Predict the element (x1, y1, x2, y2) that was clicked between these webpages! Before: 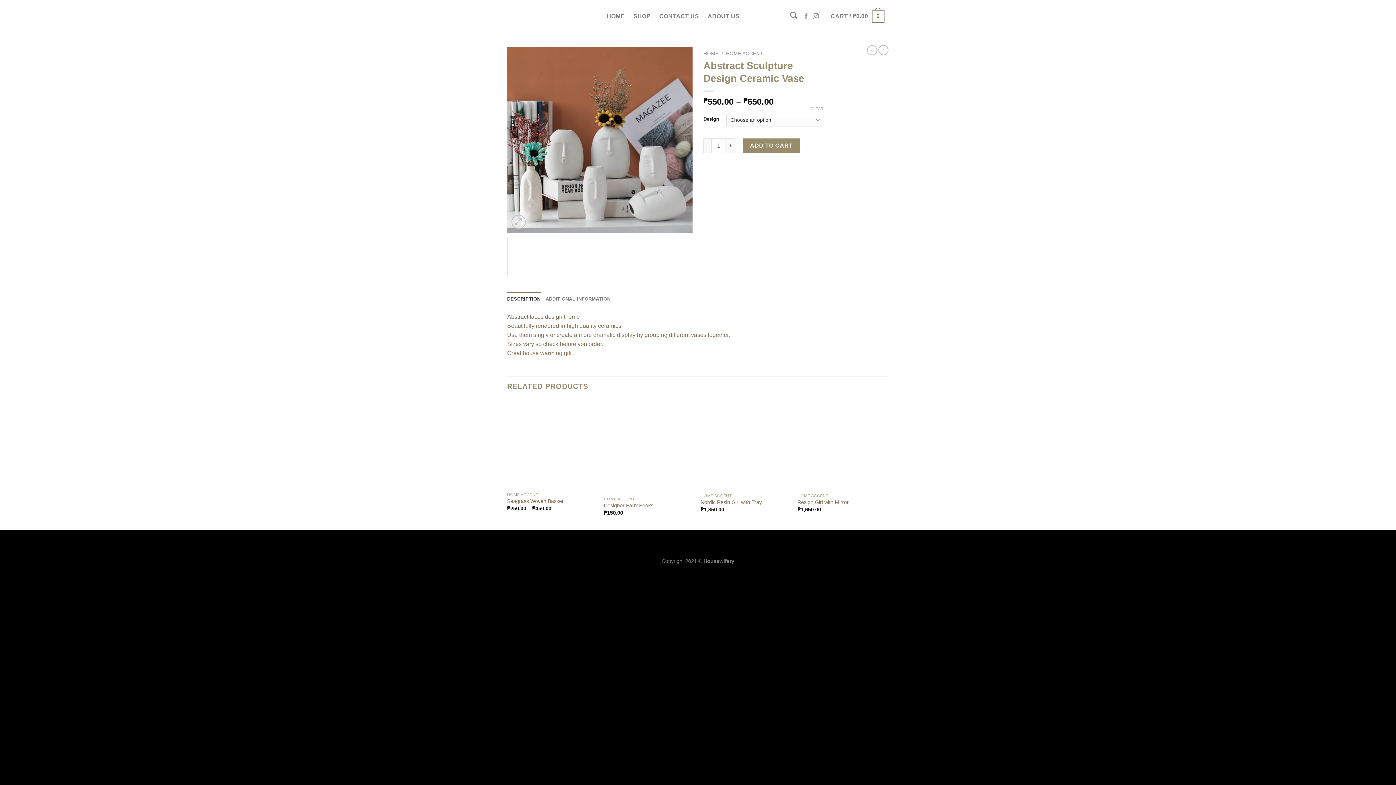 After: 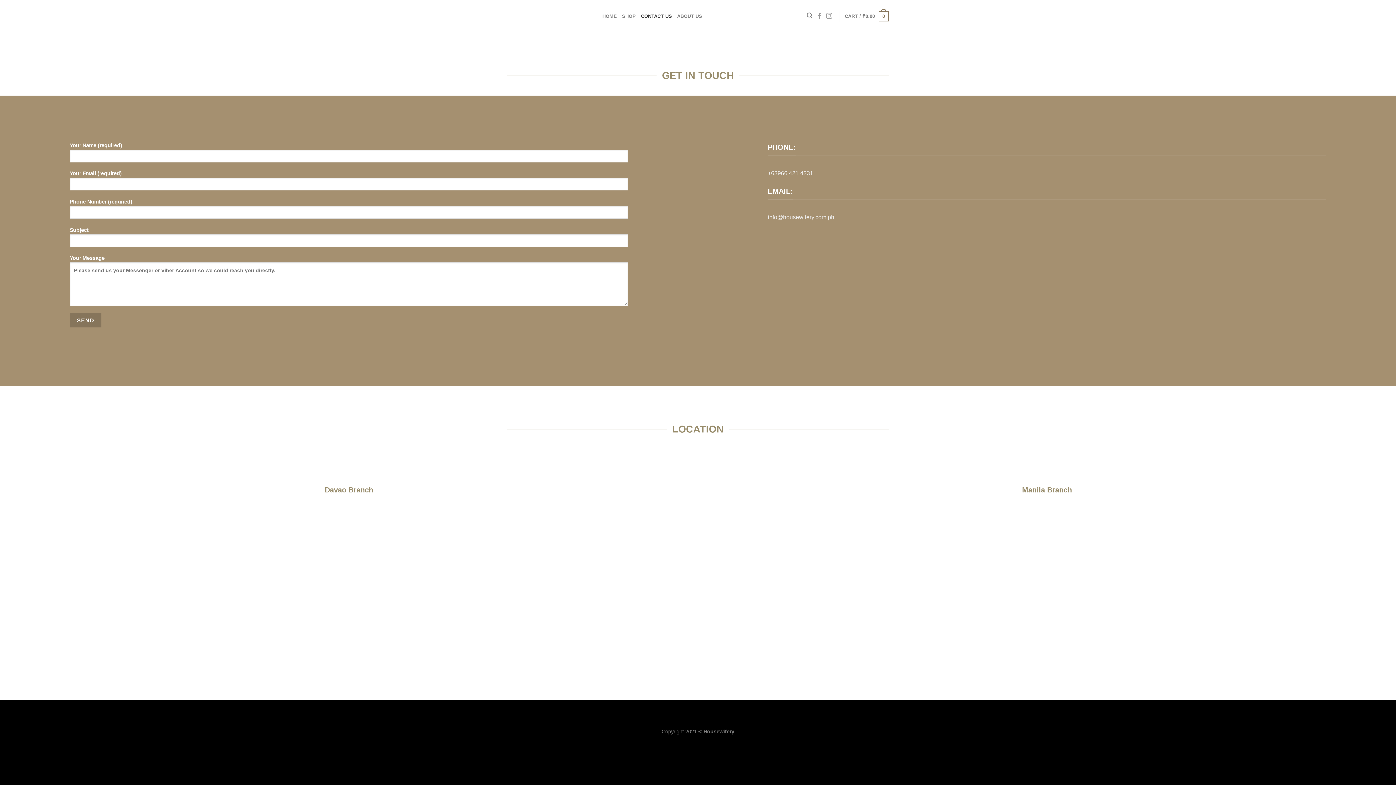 Action: bbox: (655, 10, 703, 22) label: CONTACT US